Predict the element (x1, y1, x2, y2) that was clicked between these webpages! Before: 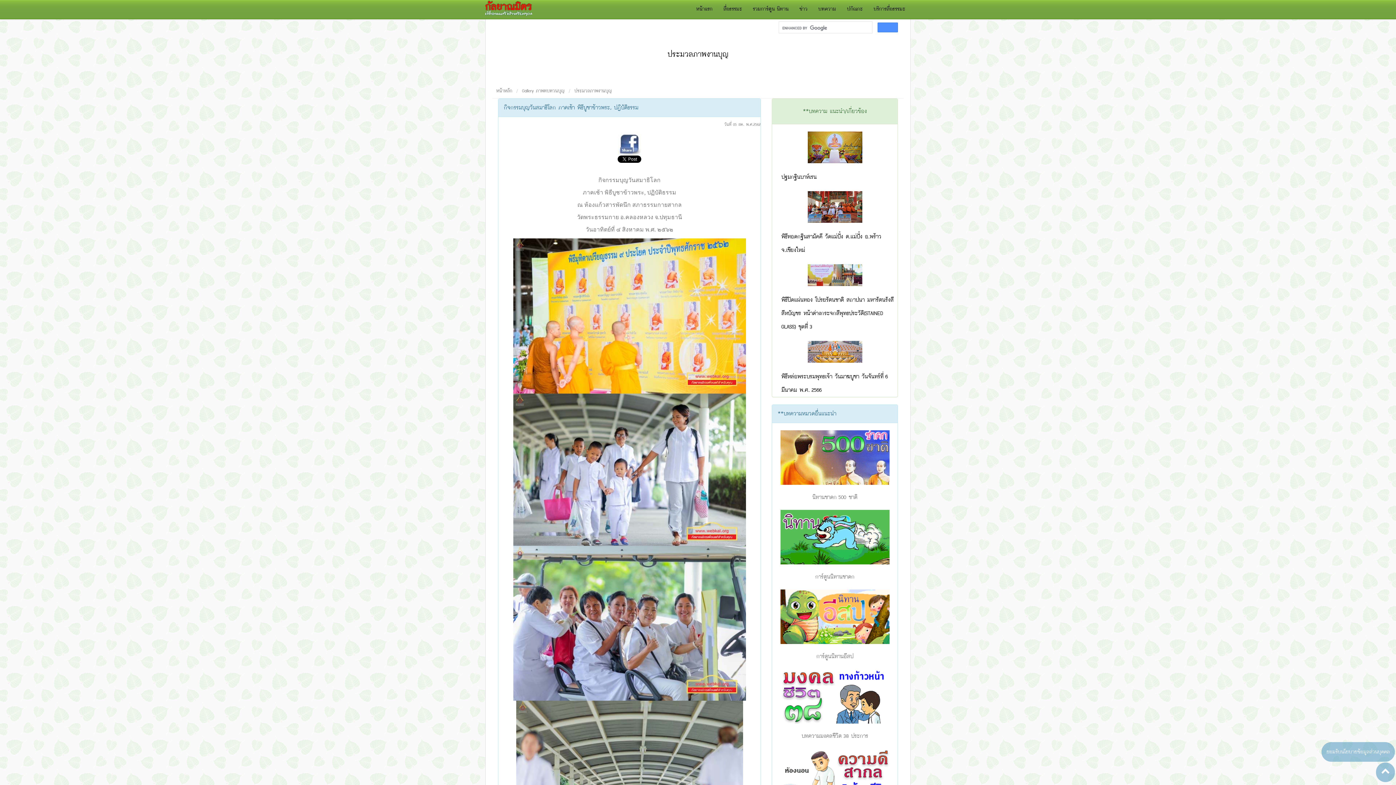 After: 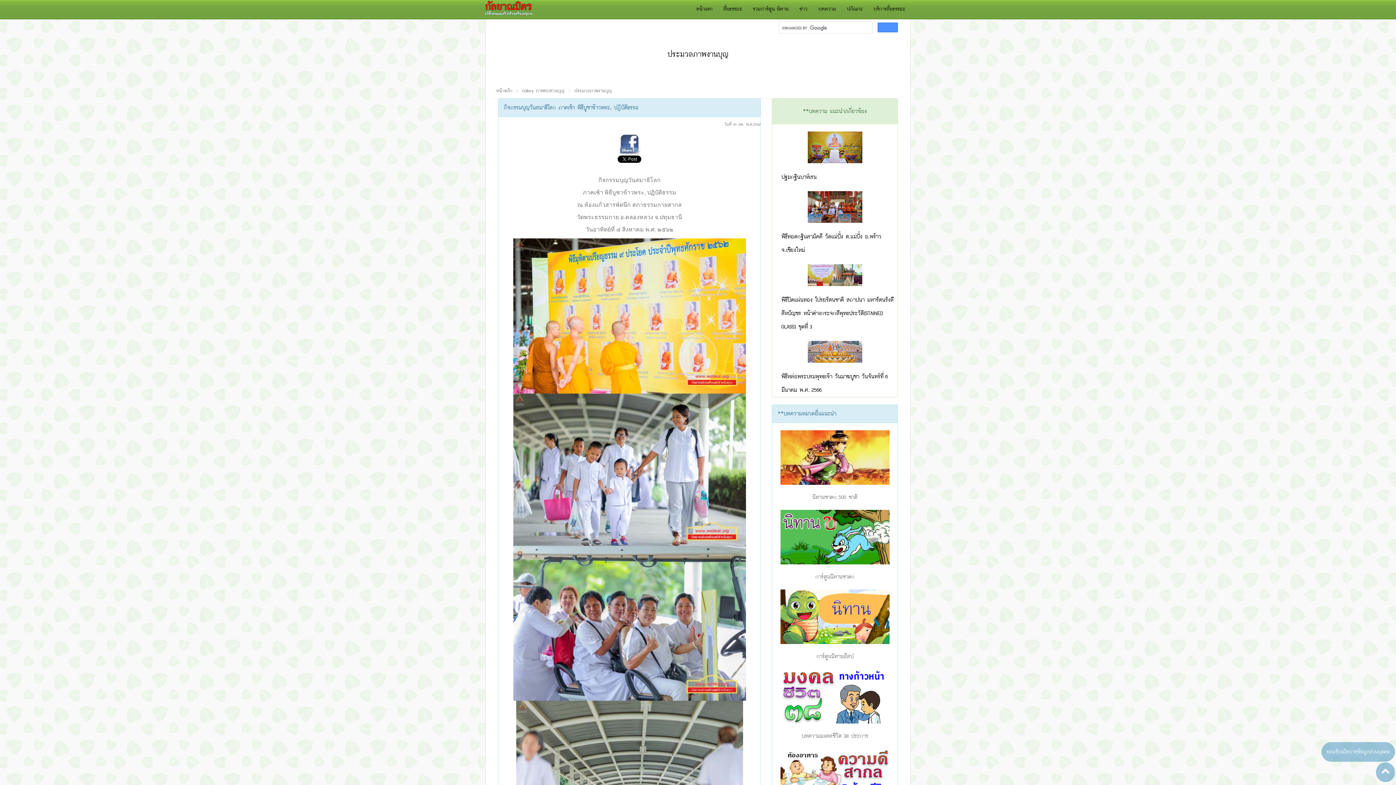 Action: bbox: (3, 745, 75, 786)